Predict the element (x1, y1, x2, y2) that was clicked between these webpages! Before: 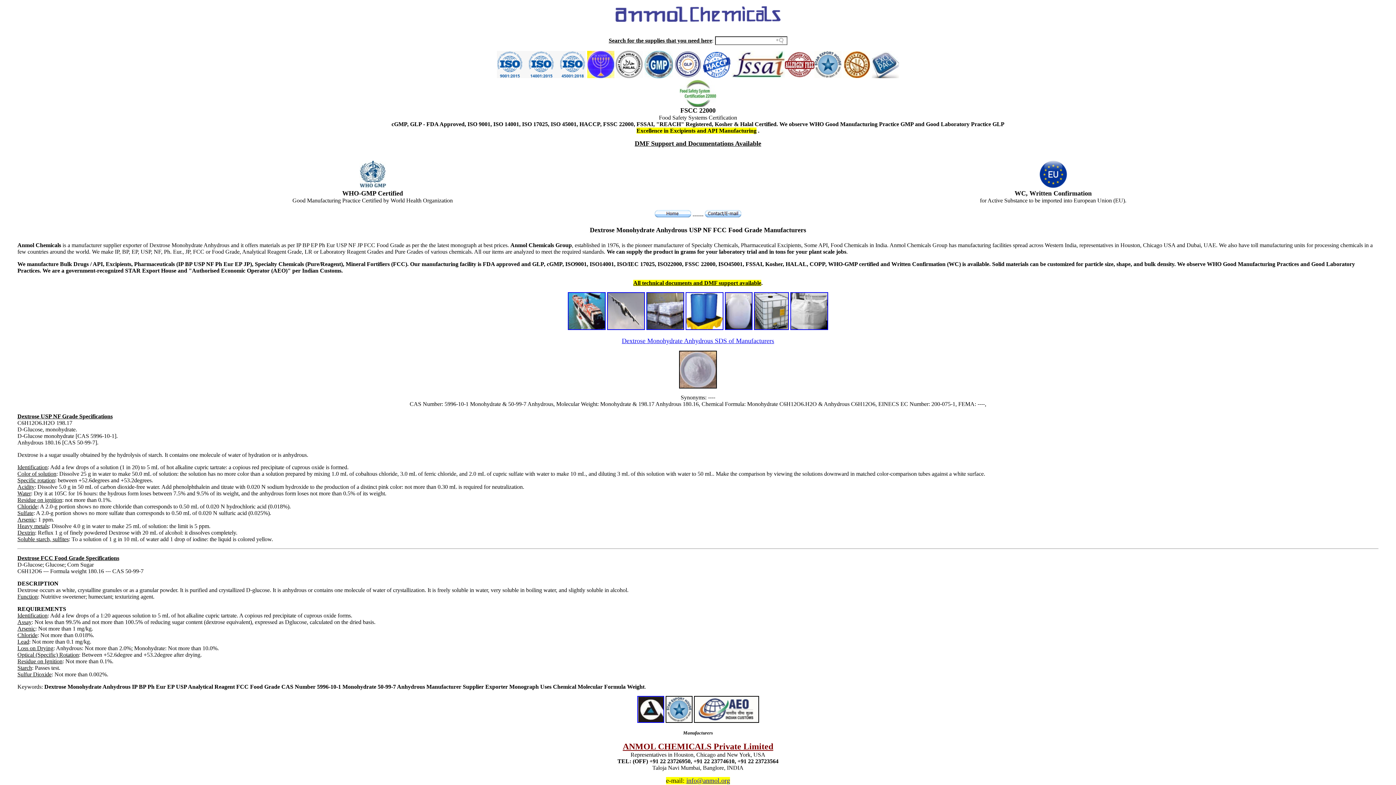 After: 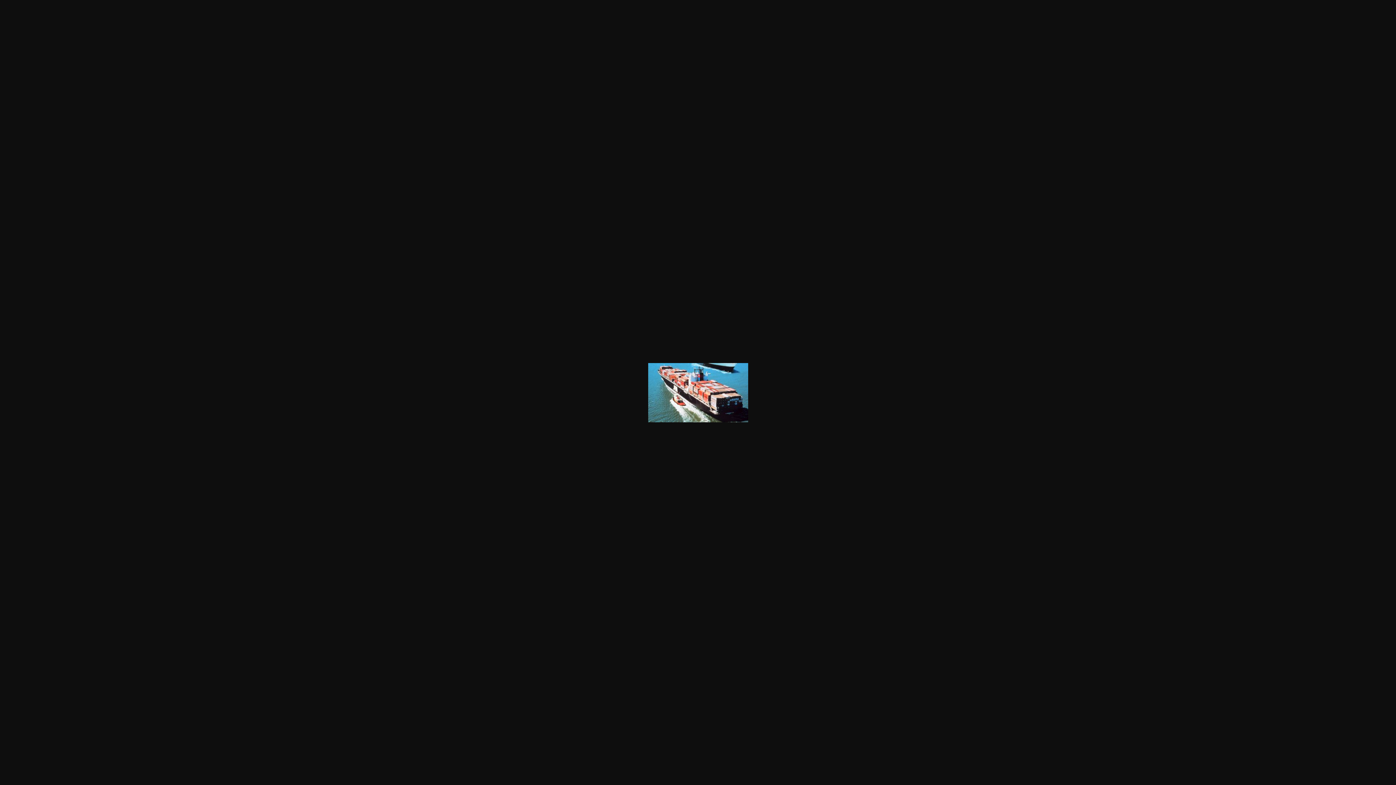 Action: bbox: (568, 325, 605, 331)